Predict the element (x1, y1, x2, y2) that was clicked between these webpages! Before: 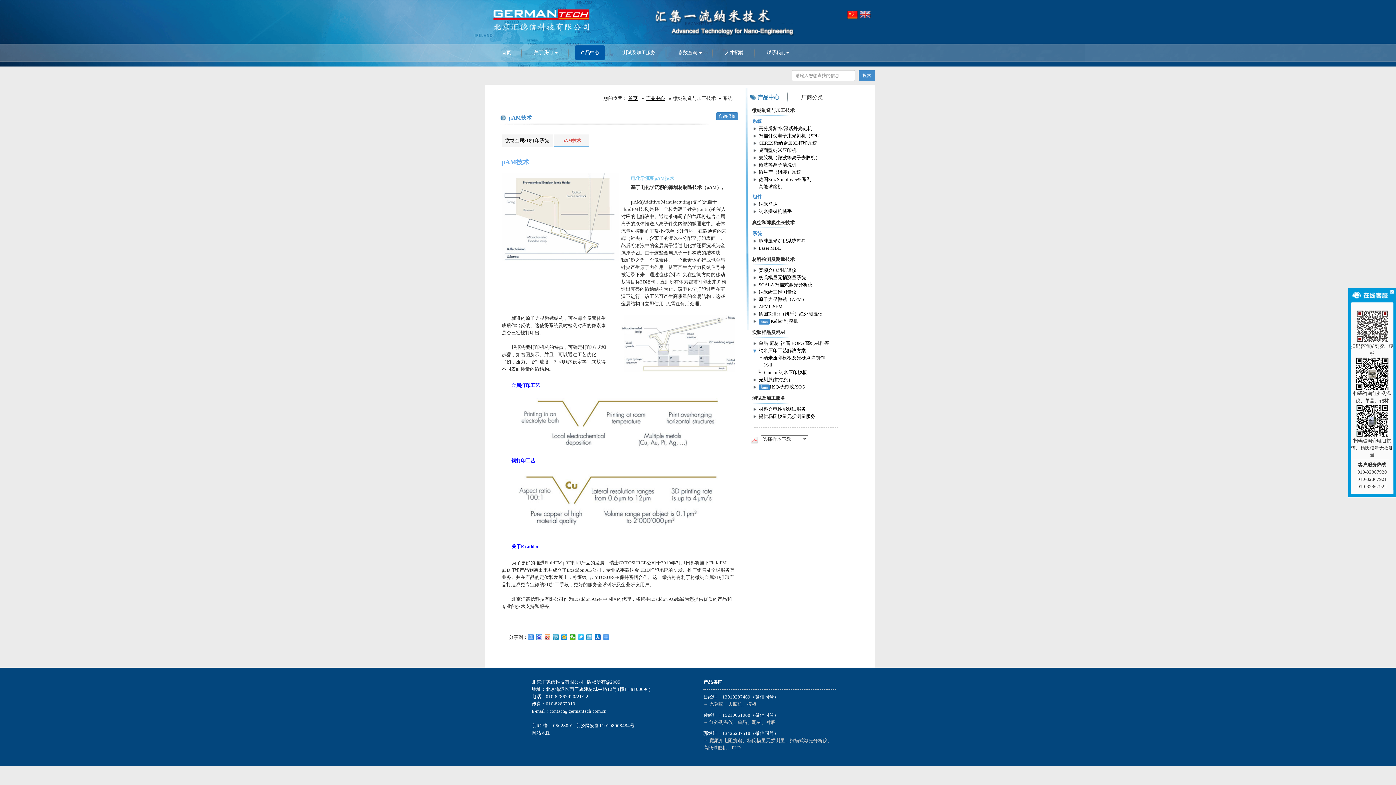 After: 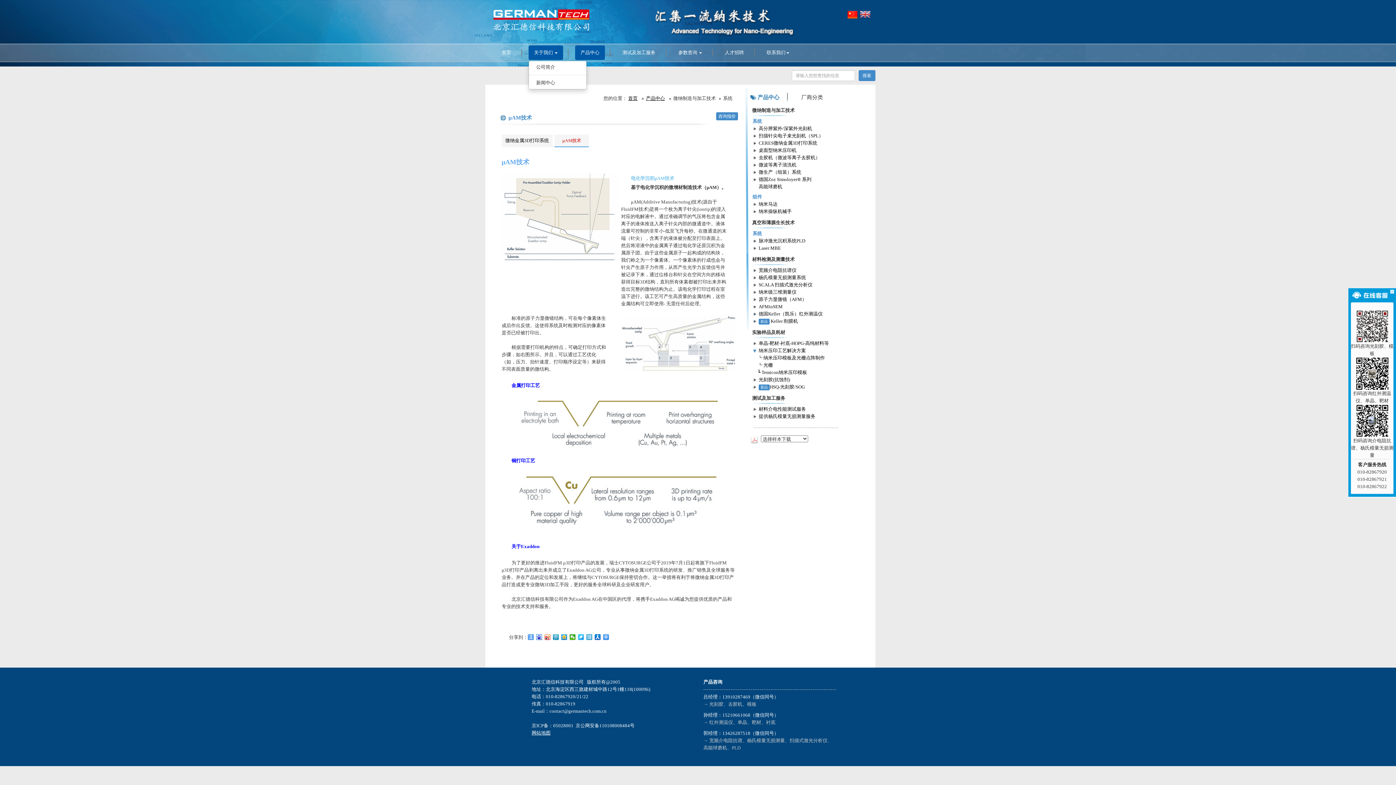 Action: label: 关于我们  bbox: (528, 45, 563, 60)